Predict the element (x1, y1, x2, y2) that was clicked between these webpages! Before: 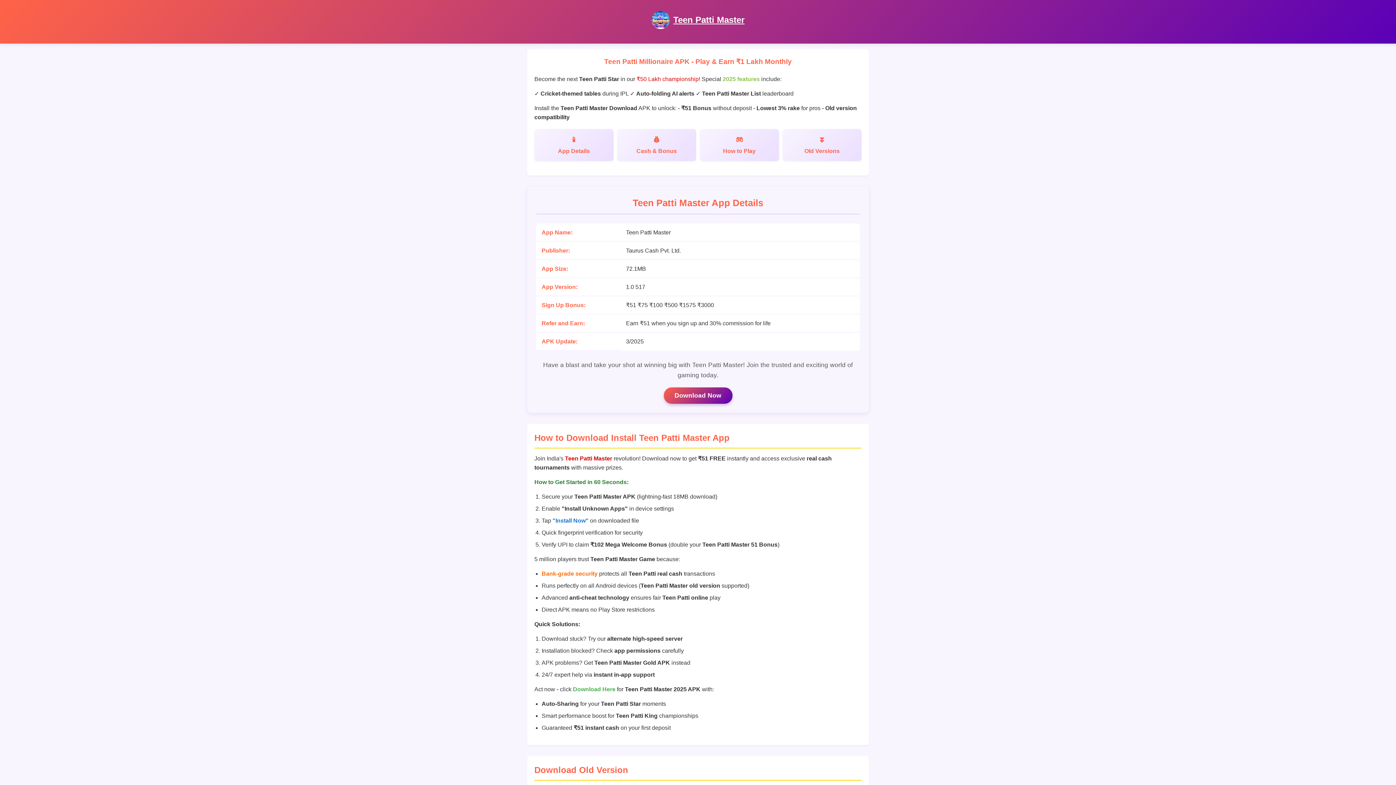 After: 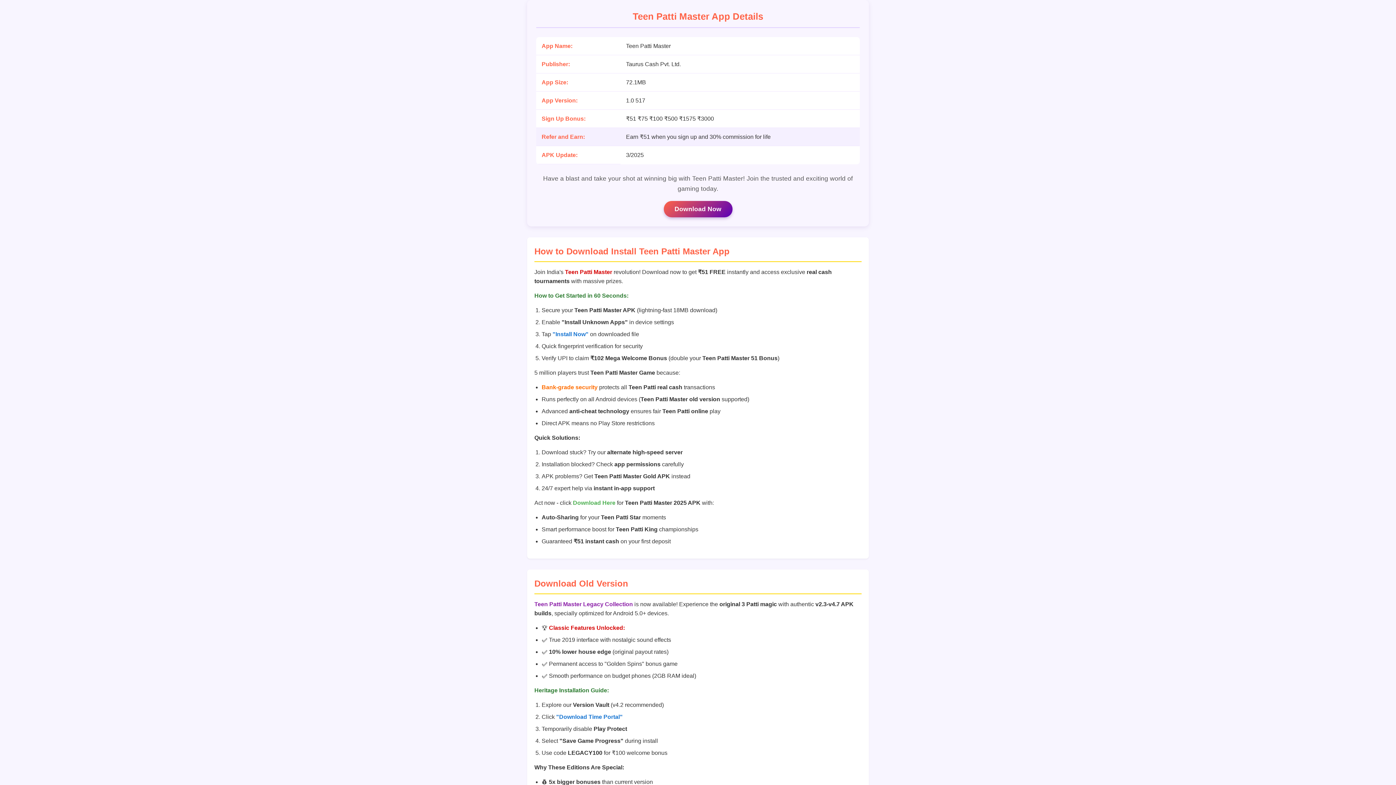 Action: bbox: (534, 129, 613, 161) label: App Details